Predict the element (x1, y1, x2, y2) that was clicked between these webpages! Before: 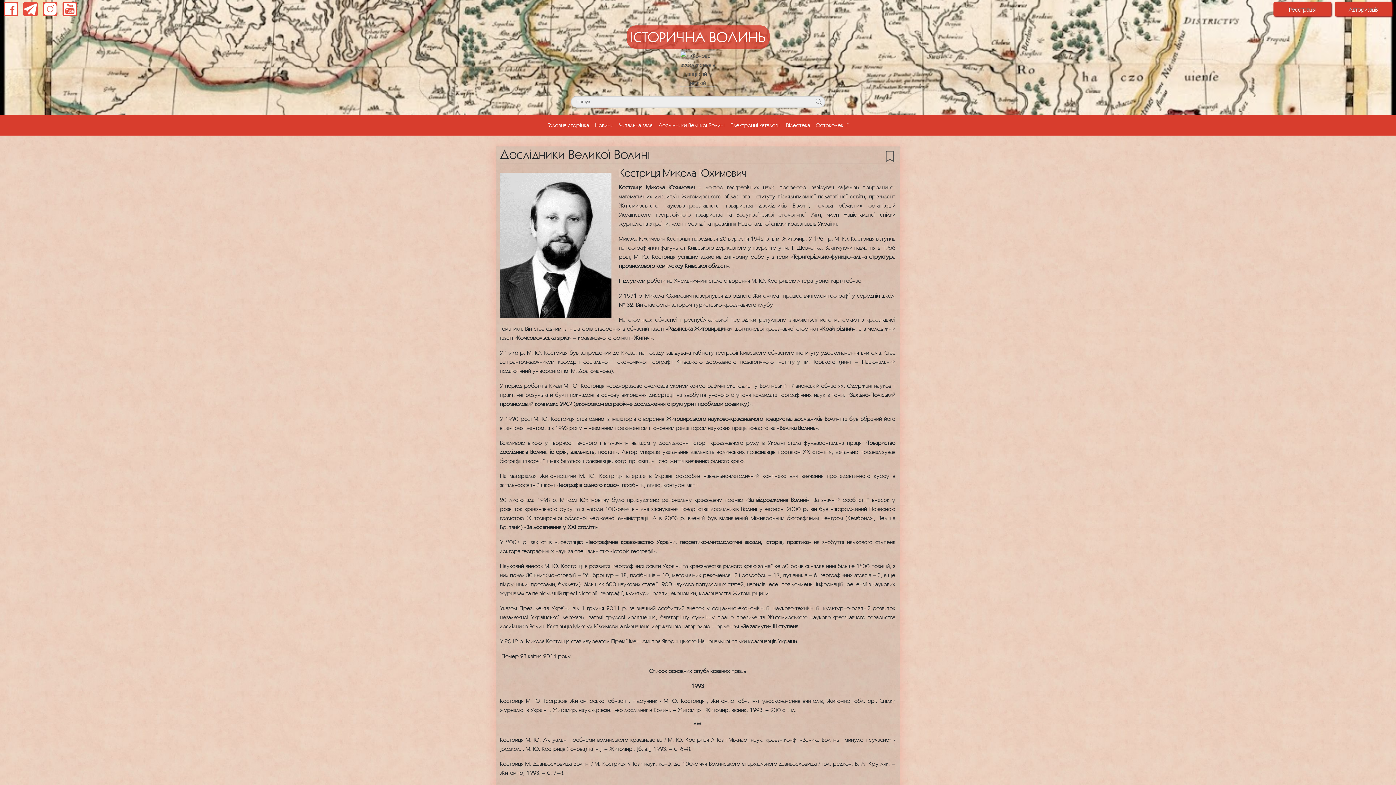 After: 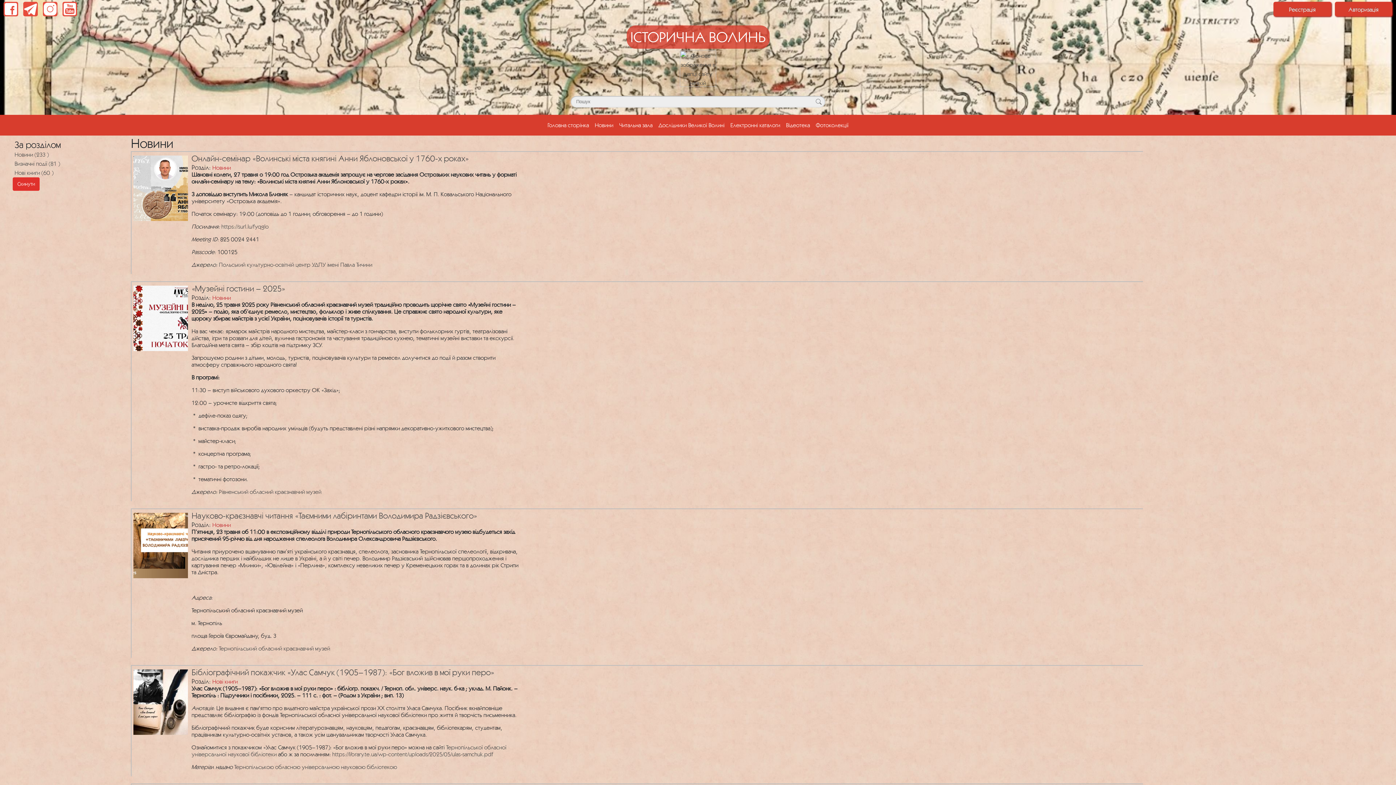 Action: bbox: (592, 117, 616, 132) label: Новини